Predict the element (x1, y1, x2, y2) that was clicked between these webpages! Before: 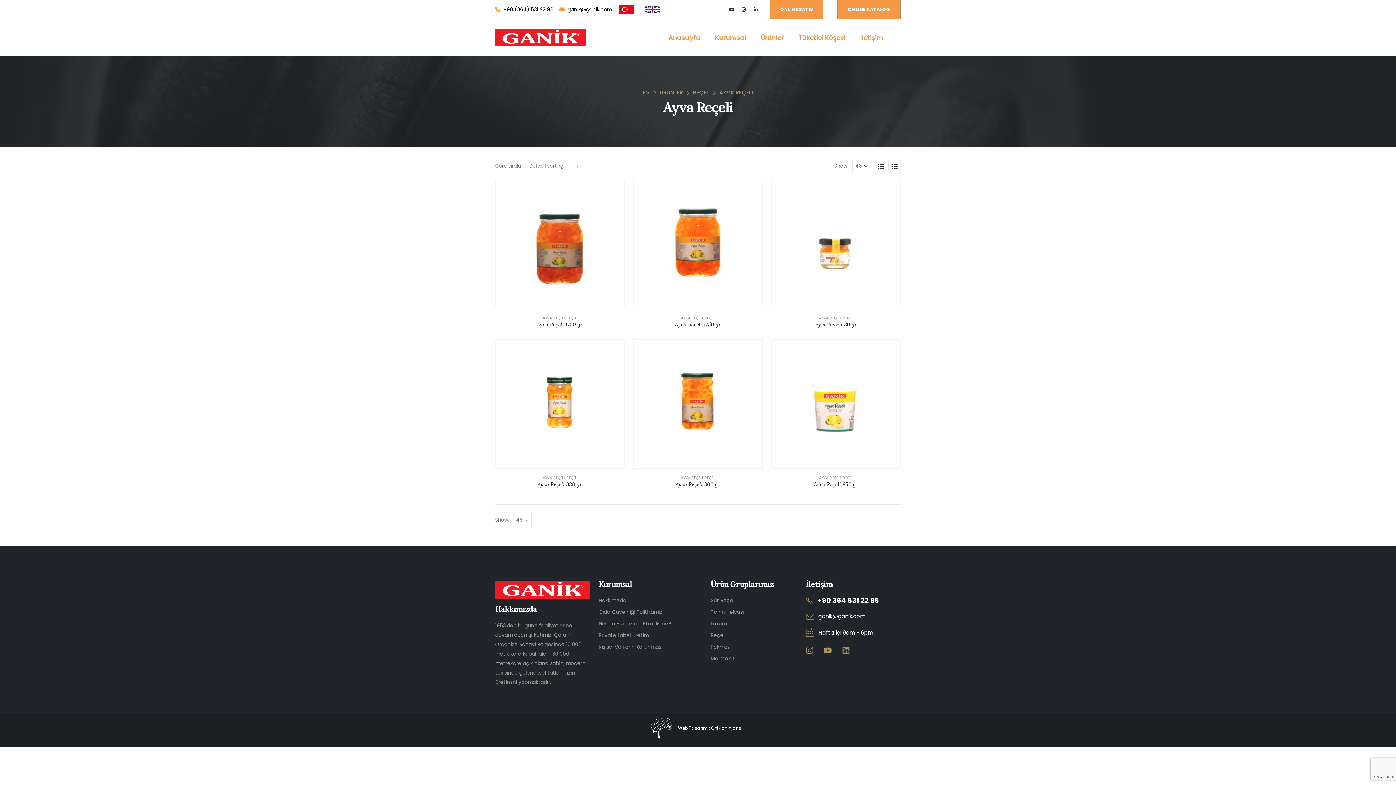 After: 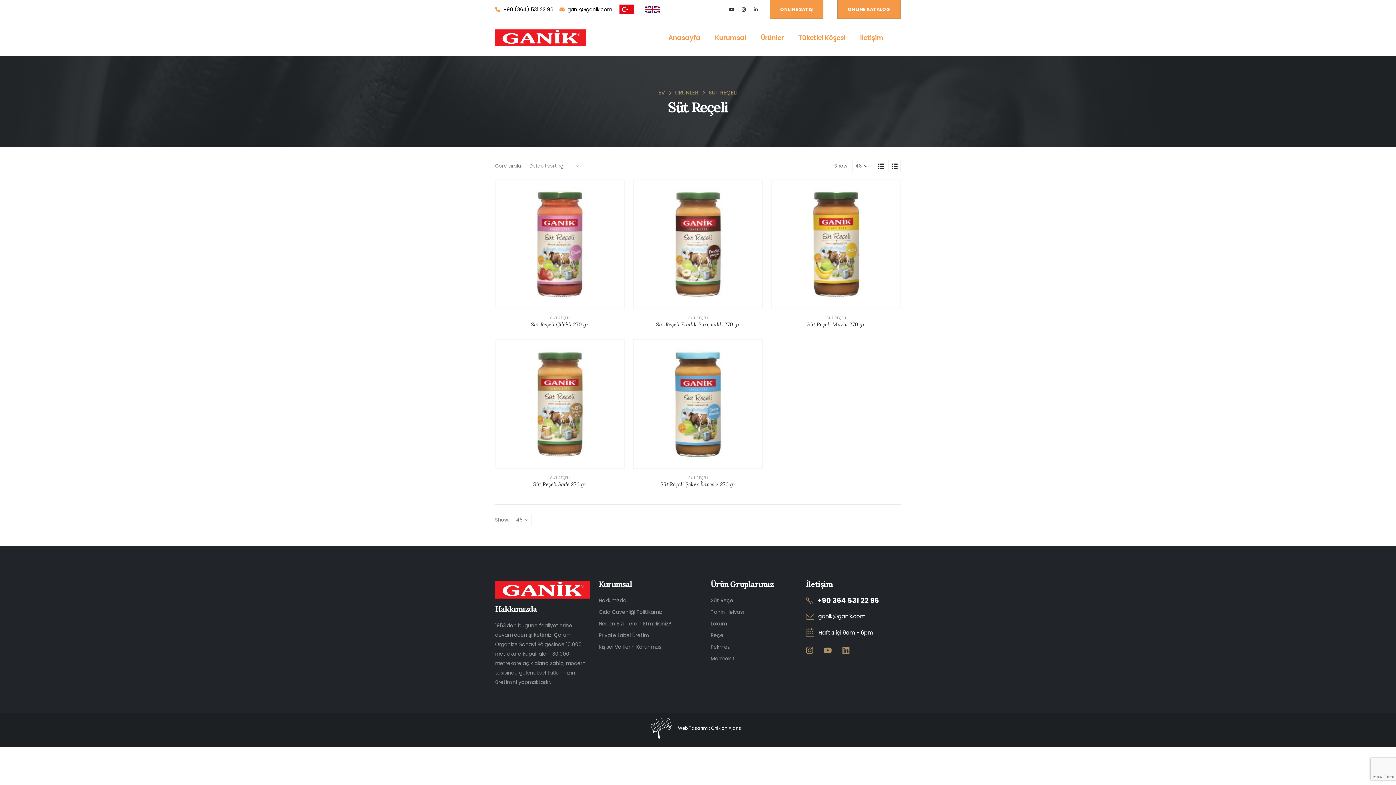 Action: bbox: (710, 597, 735, 604) label: Süt Reçeli